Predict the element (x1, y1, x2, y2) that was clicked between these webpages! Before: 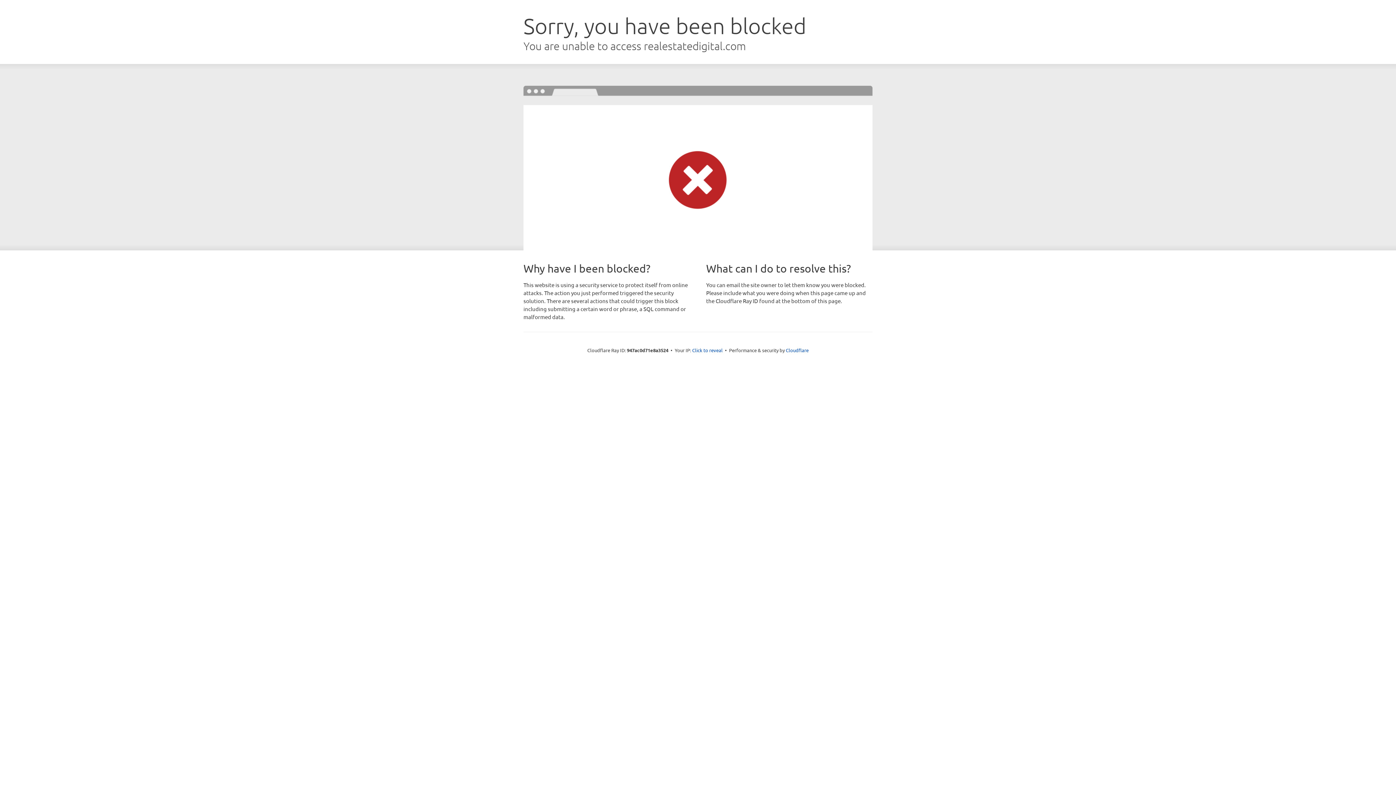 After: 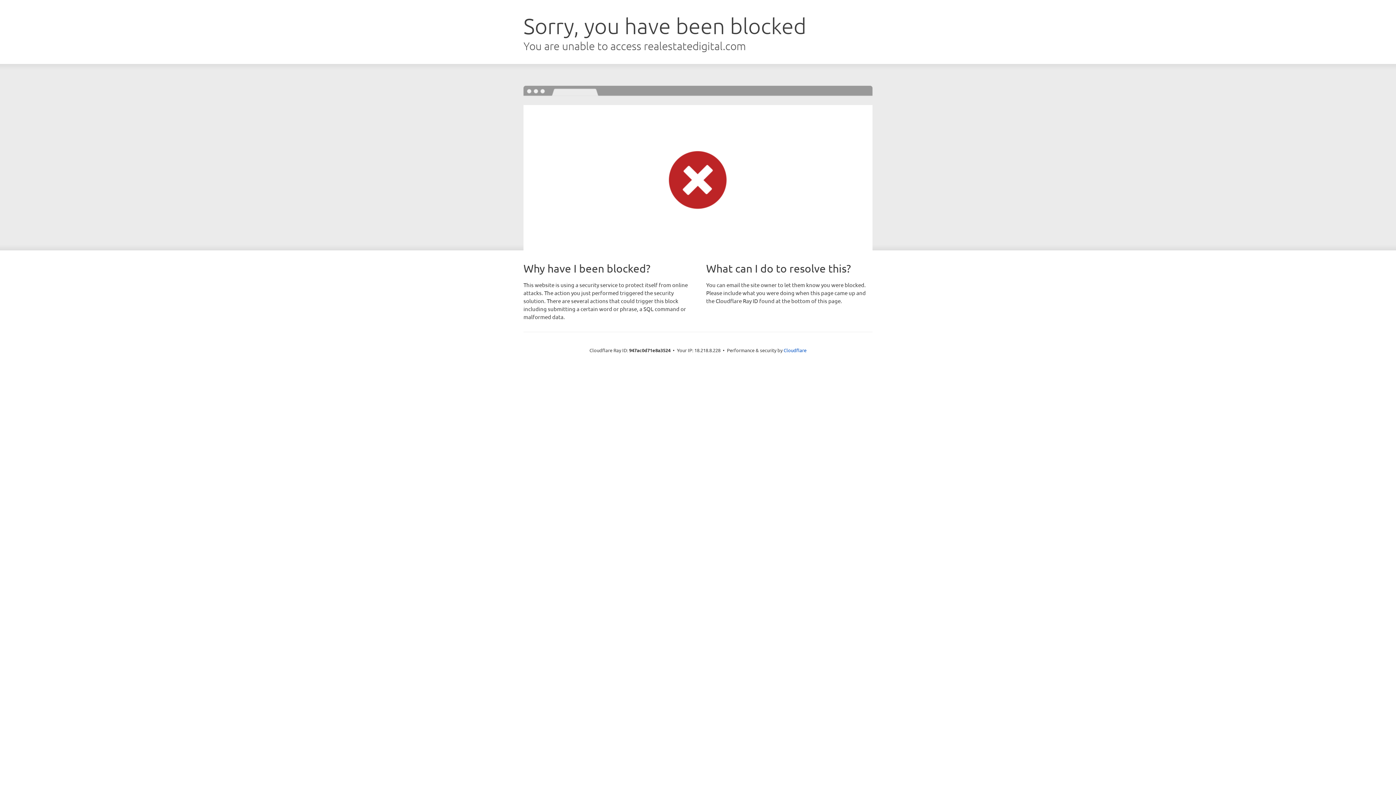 Action: bbox: (692, 346, 722, 353) label: Click to reveal